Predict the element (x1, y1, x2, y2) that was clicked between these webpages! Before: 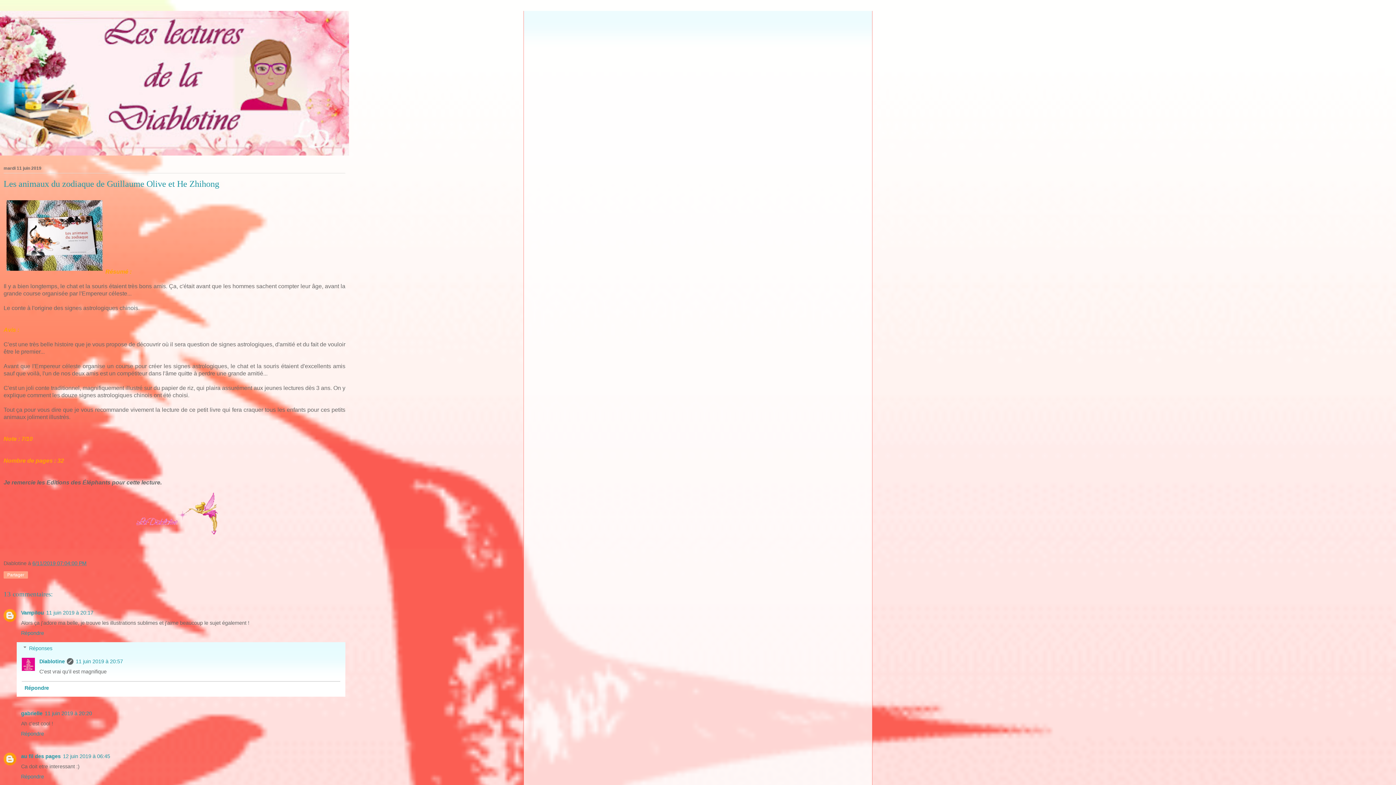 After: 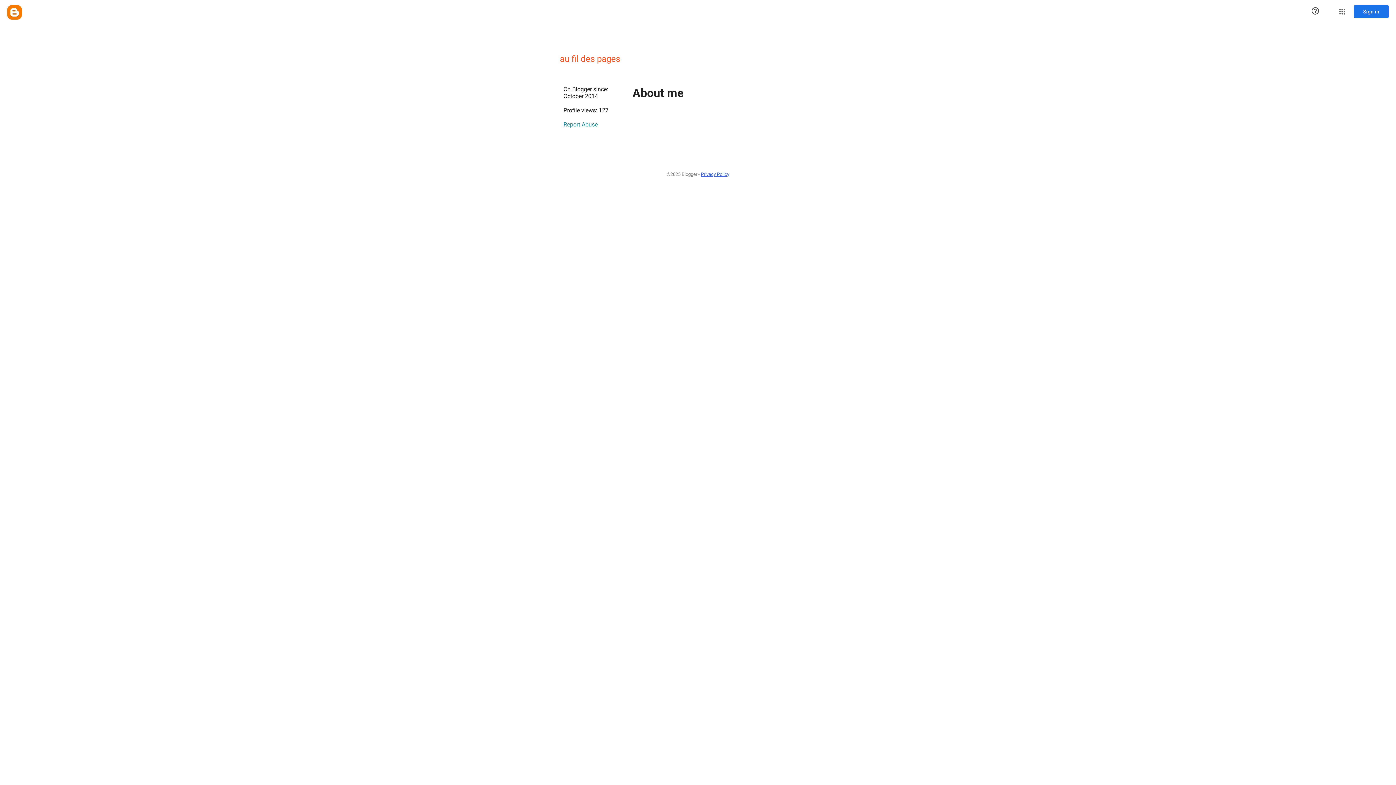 Action: label: au fil des pages bbox: (21, 753, 60, 759)